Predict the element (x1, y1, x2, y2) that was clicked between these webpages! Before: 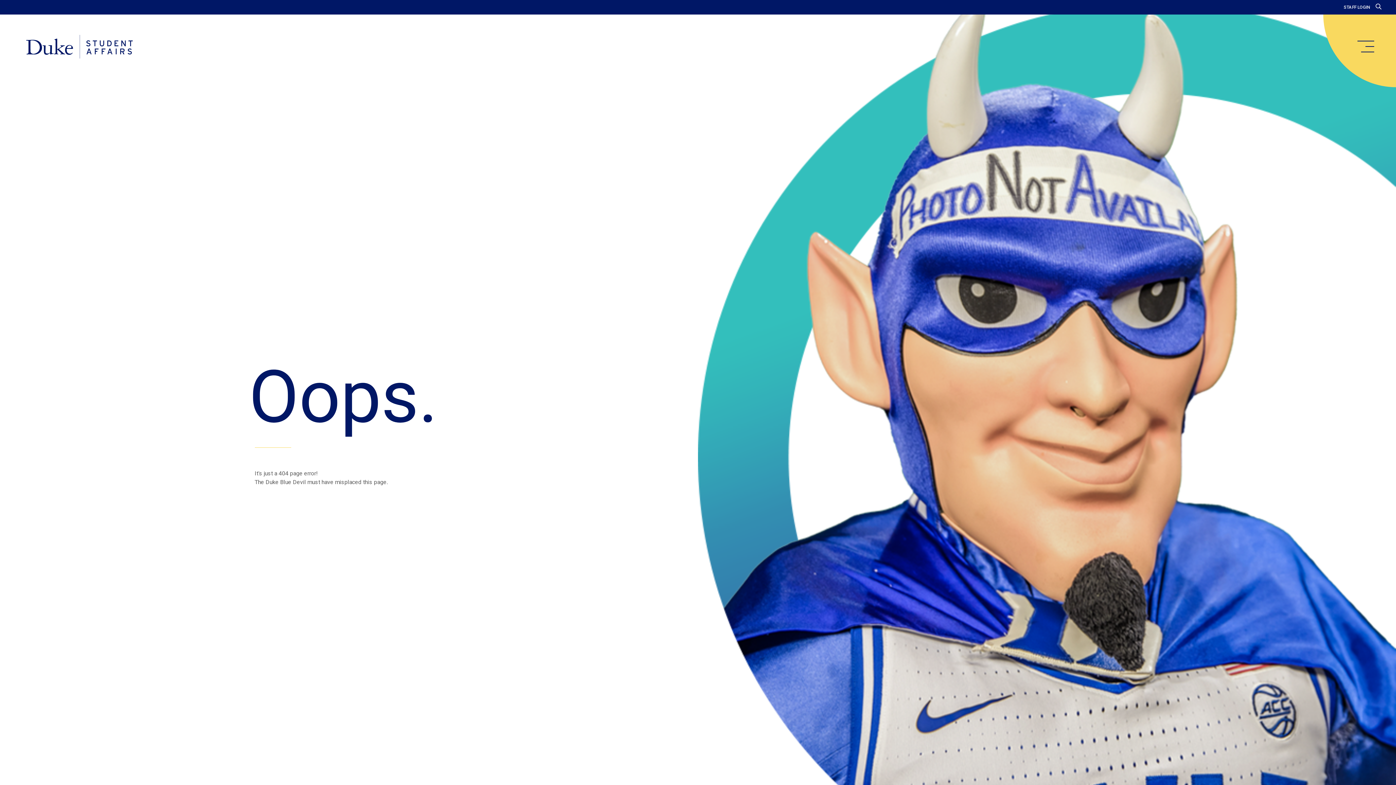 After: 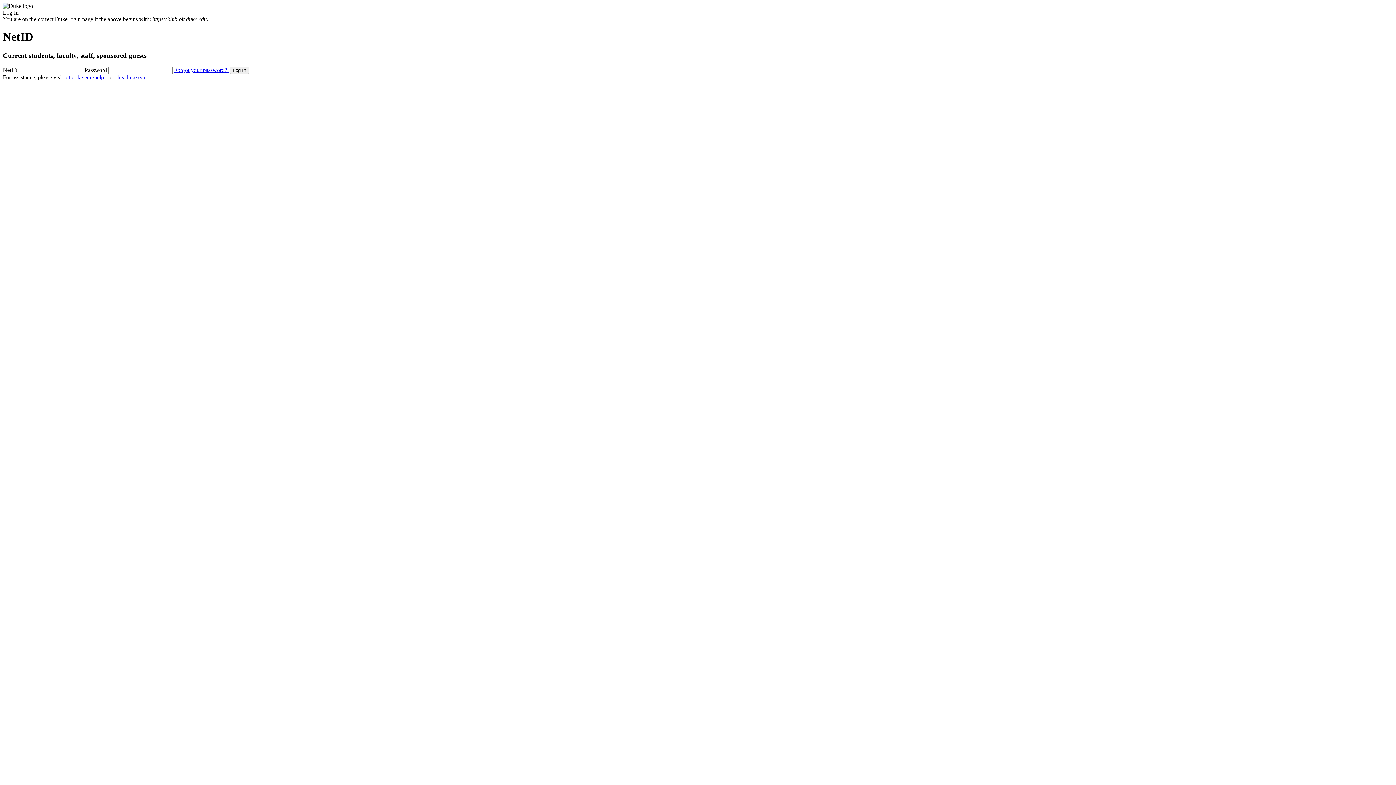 Action: bbox: (1344, 4, 1370, 9) label: STAFF LOGIN